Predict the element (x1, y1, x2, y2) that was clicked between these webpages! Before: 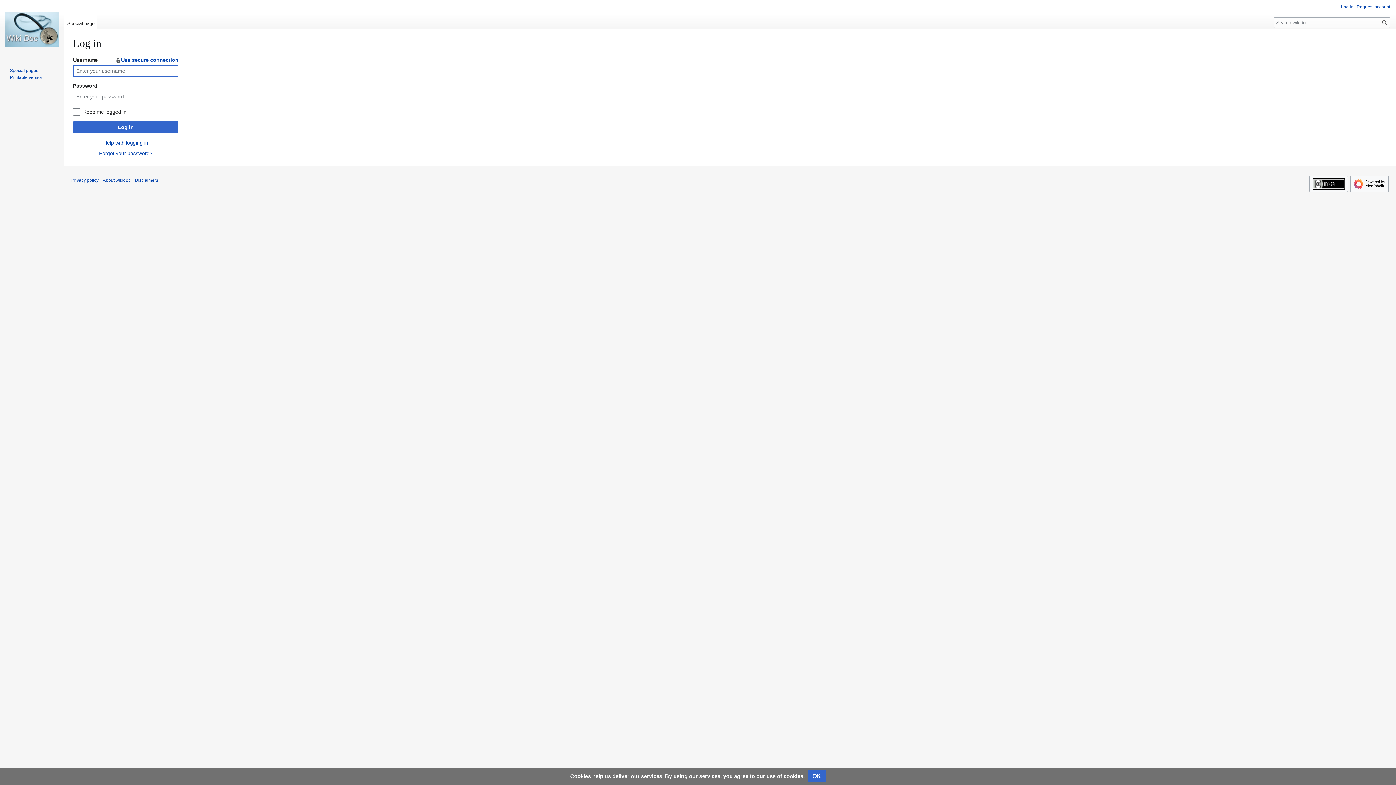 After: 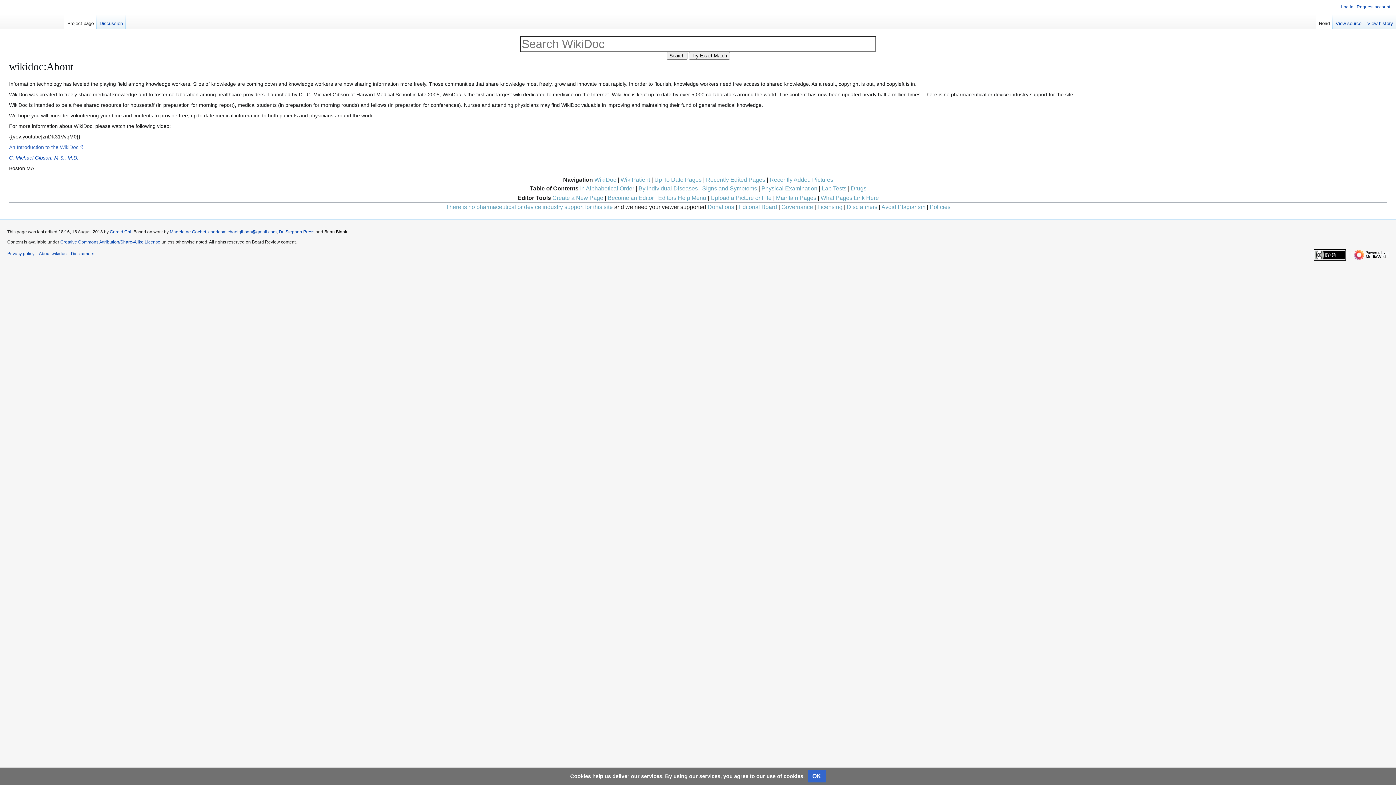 Action: bbox: (102, 177, 130, 183) label: About wikidoc